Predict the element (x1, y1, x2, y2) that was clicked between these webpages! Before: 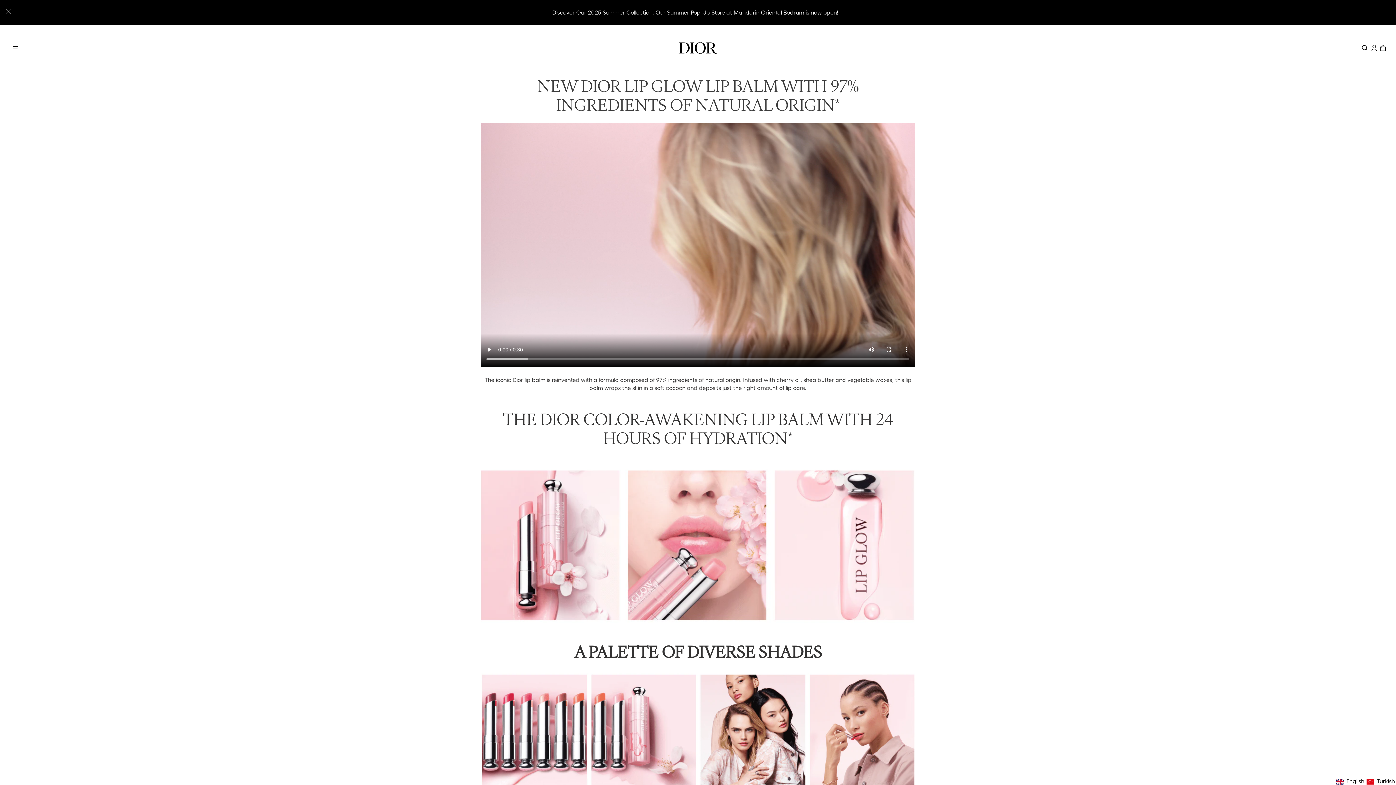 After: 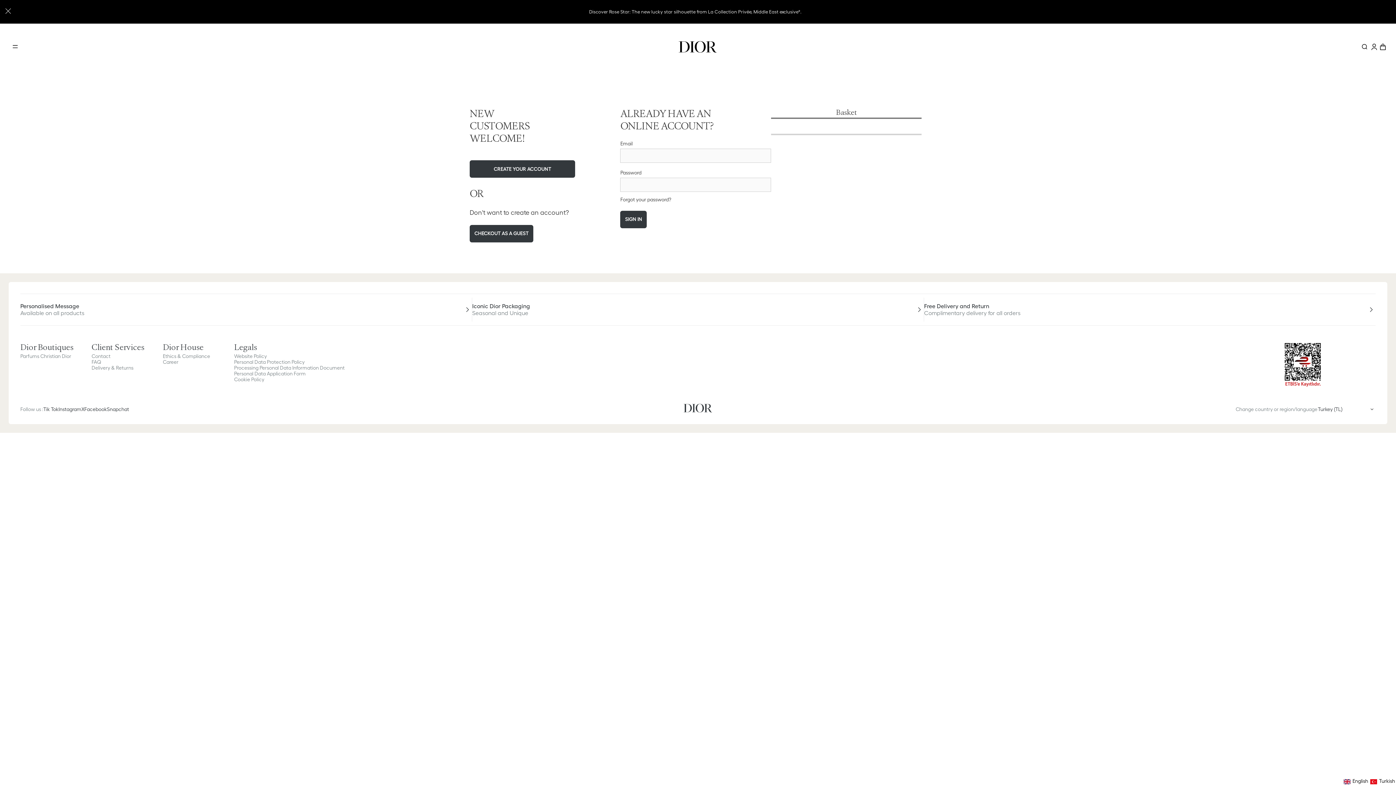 Action: bbox: (1370, 42, 1378, 53)